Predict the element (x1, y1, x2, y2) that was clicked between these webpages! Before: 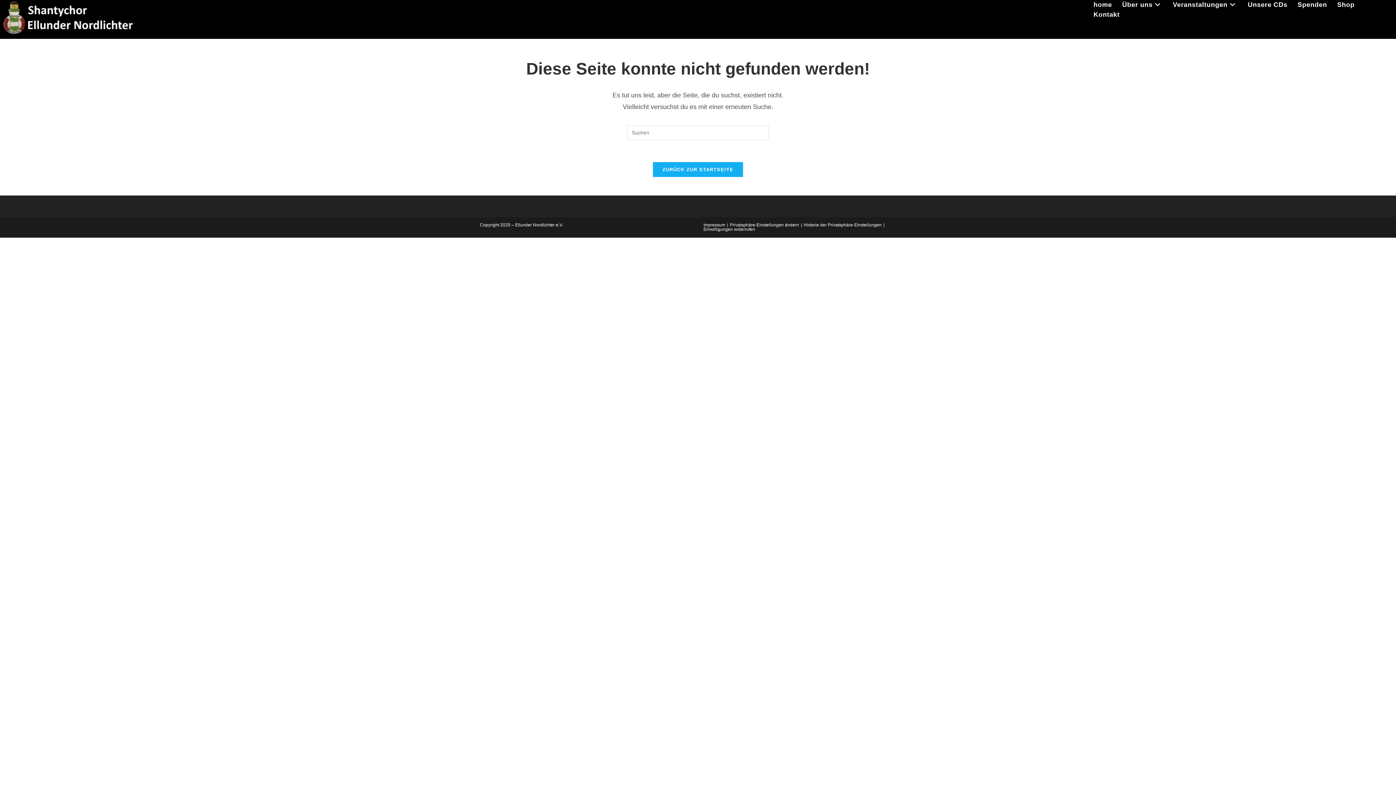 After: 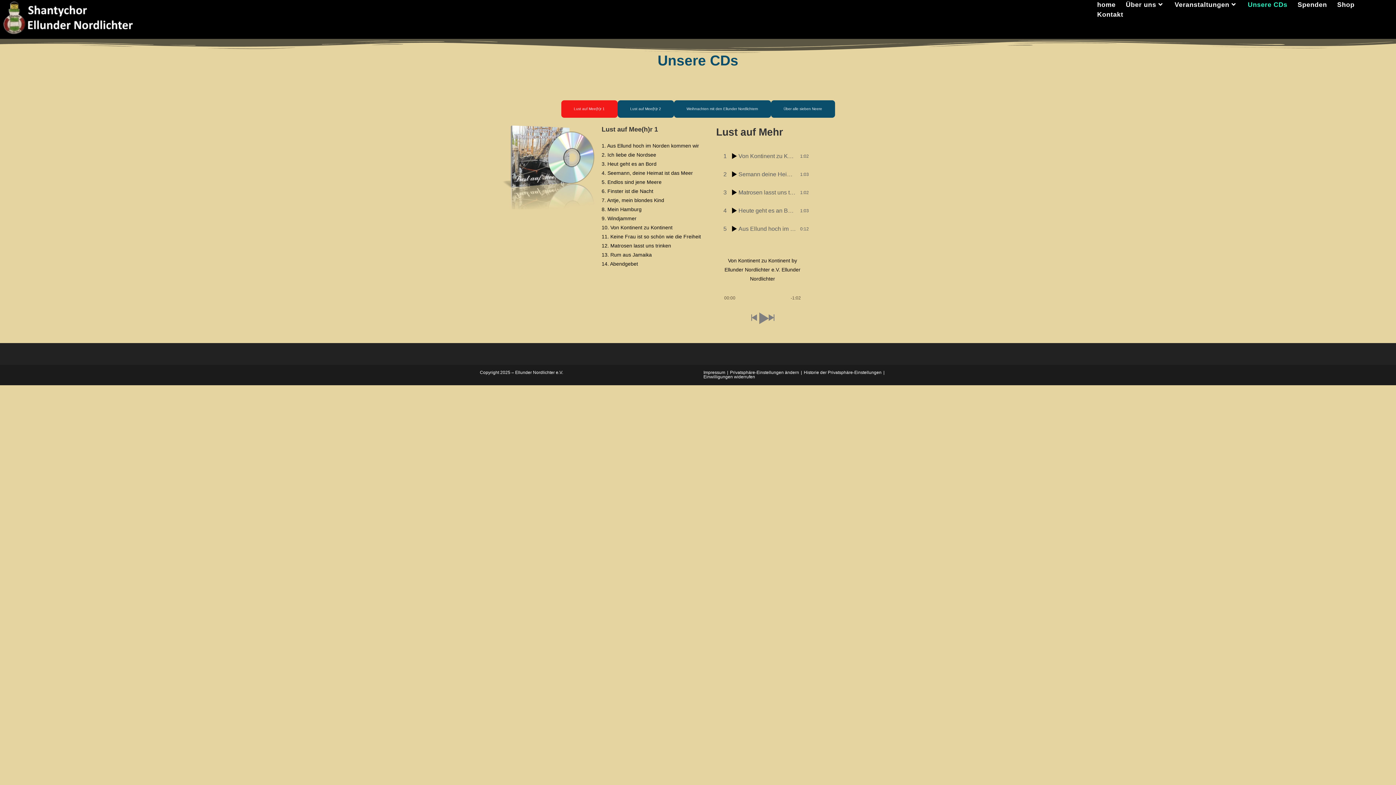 Action: label: Unsere CDs bbox: (1243, 0, 1292, 9)